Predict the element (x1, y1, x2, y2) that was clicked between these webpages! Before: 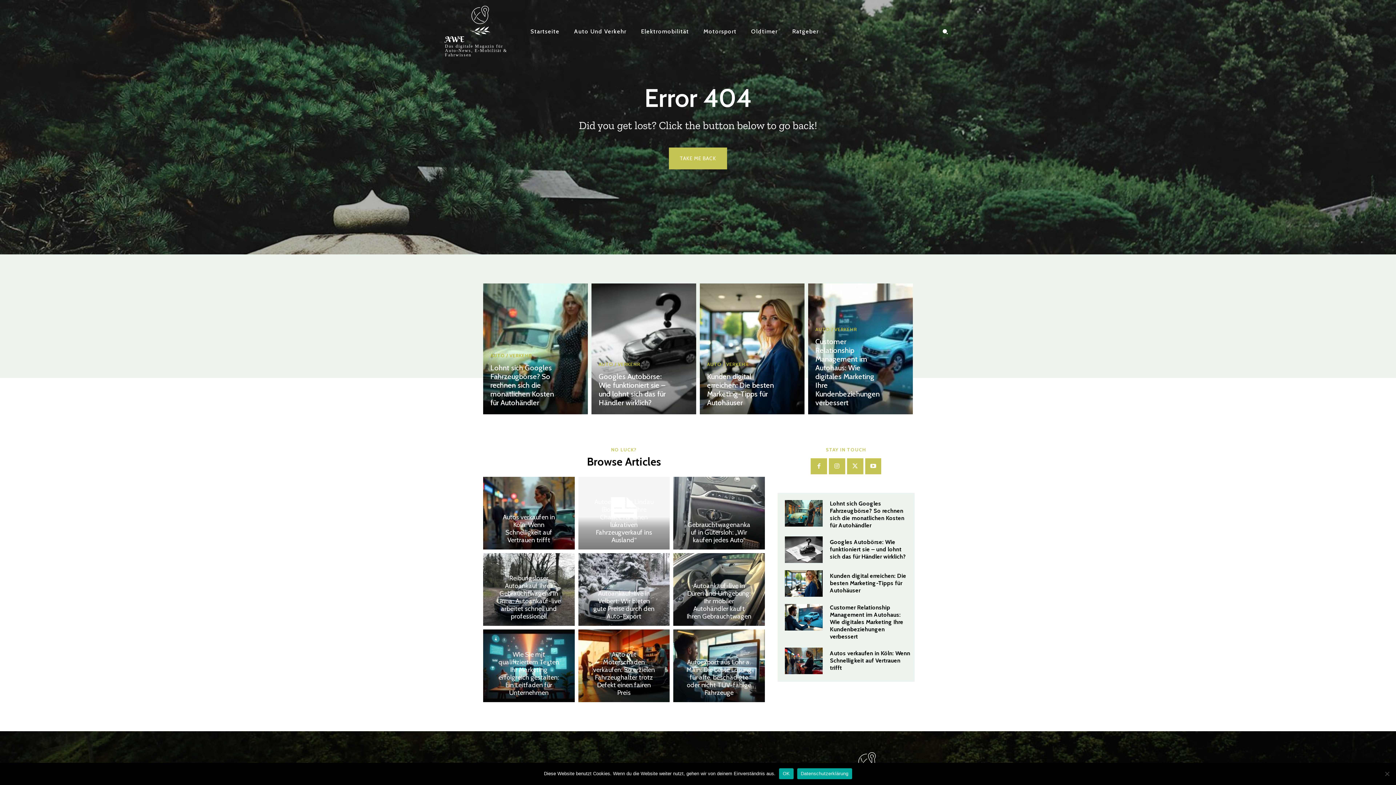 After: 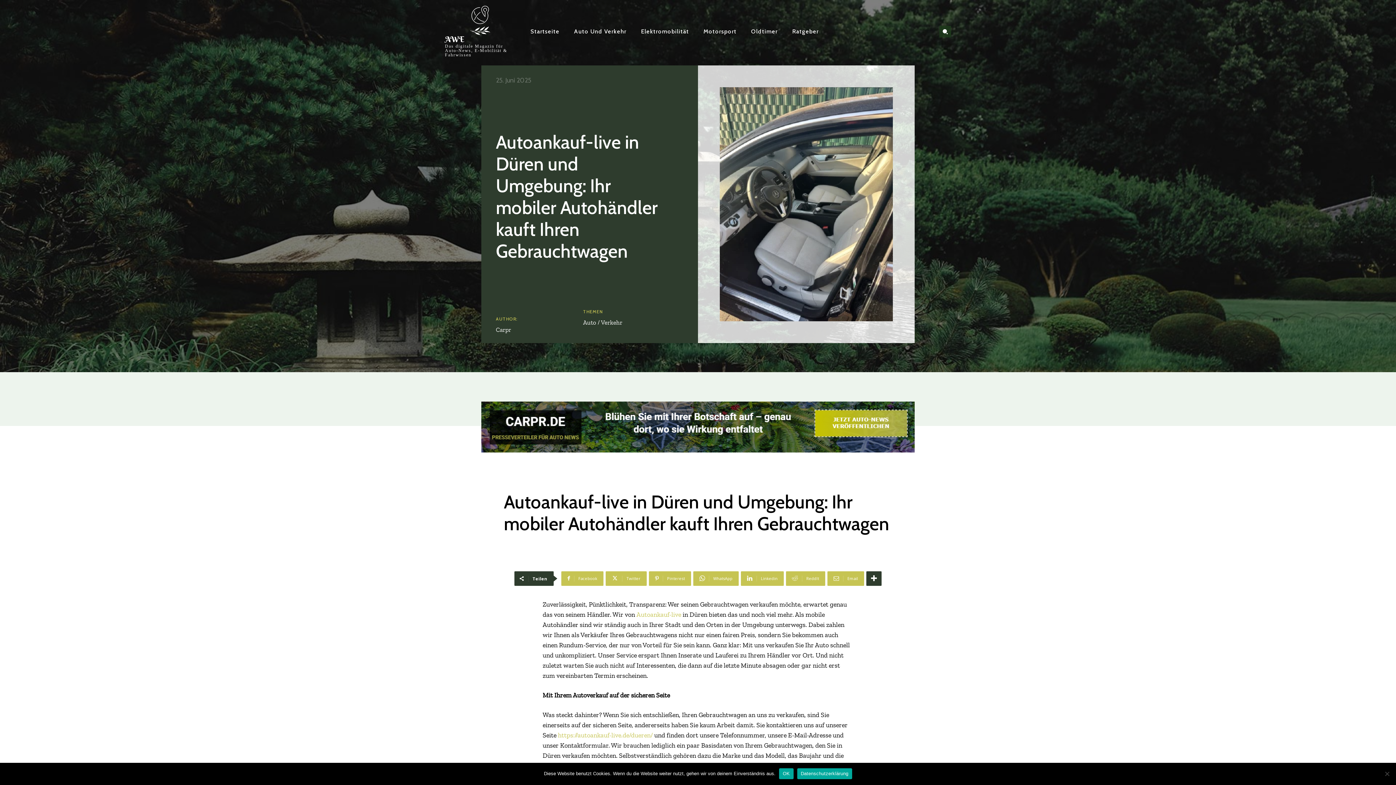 Action: label: Autoankauf-live in Düren und Umgebung: Ihr mobiler Autohändler kauft Ihren Gebrauchtwagen bbox: (686, 582, 751, 620)